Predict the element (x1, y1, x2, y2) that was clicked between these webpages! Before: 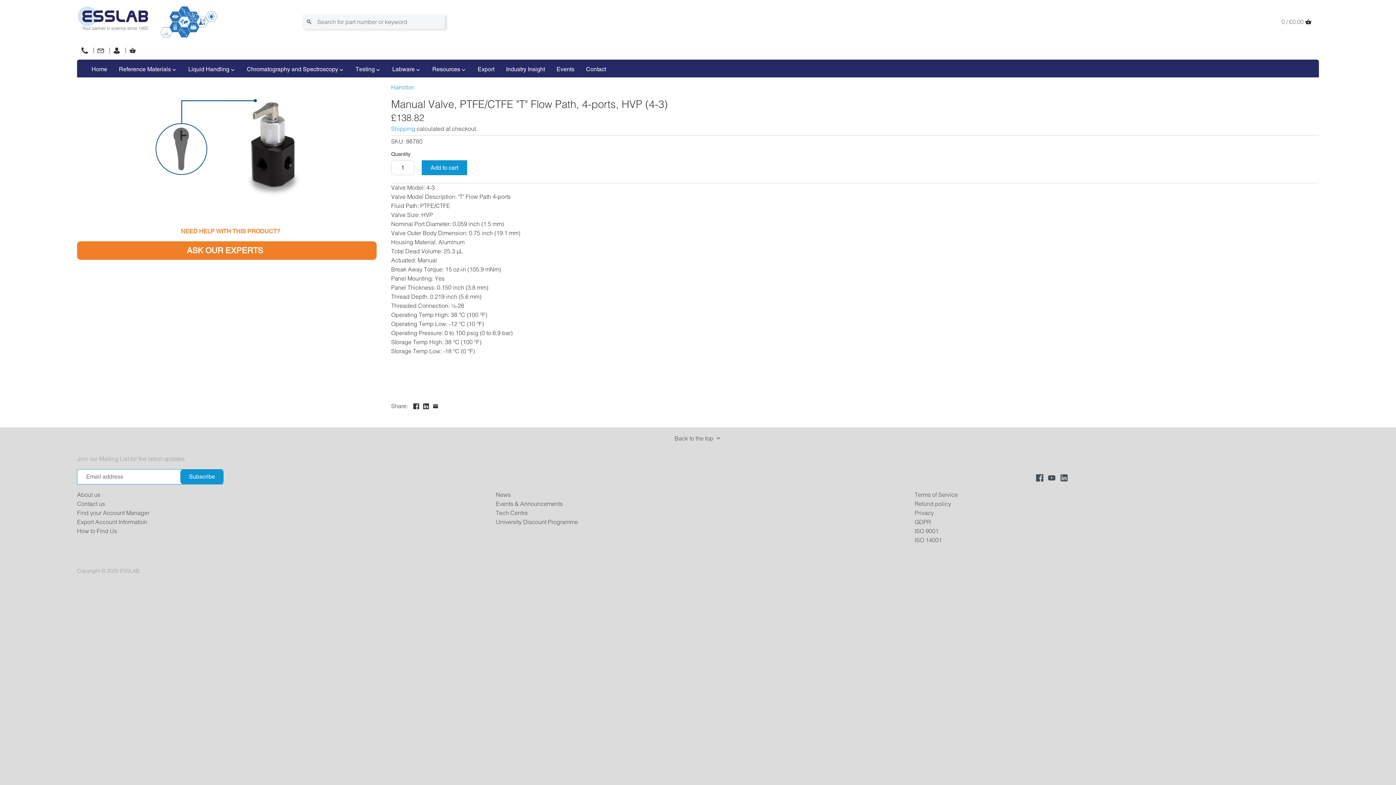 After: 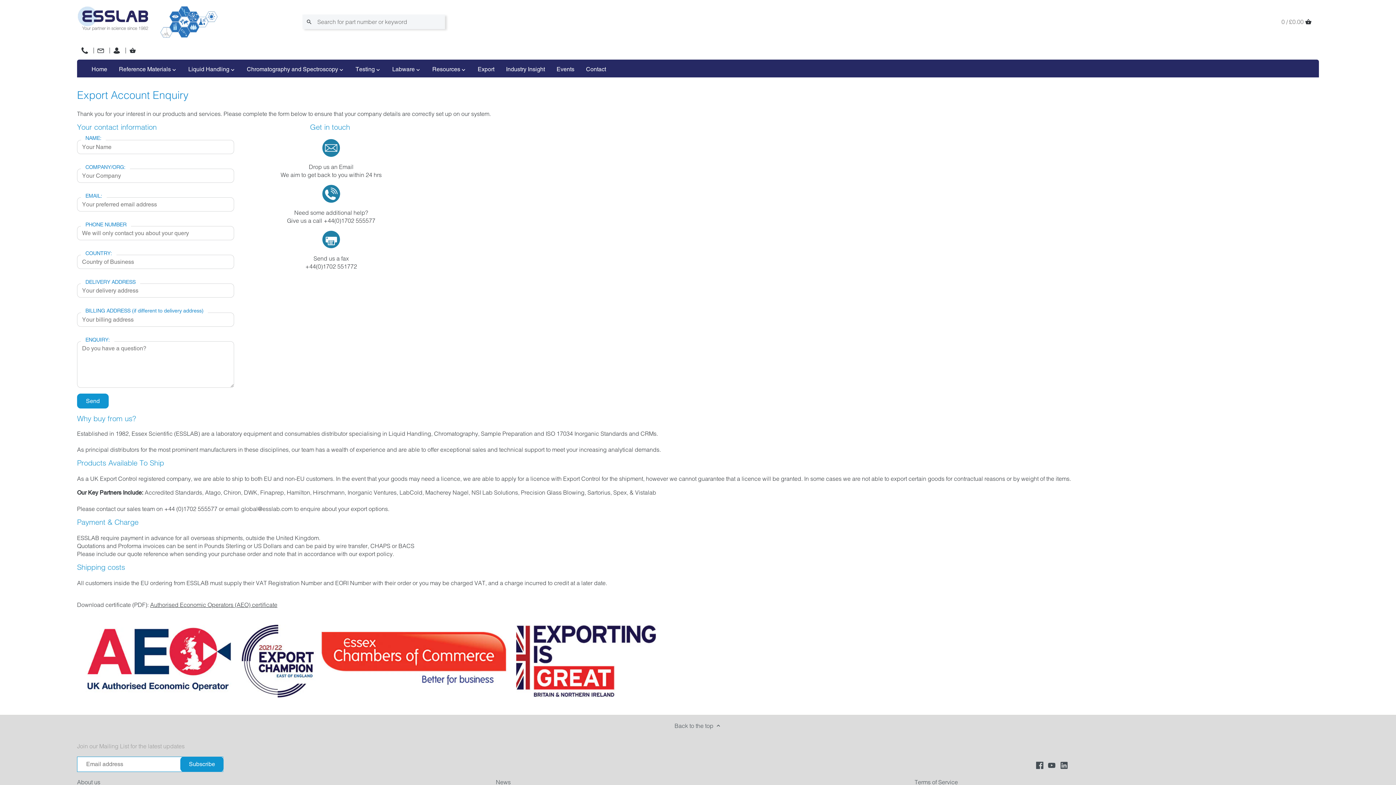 Action: label: Export Account Information bbox: (77, 518, 147, 526)